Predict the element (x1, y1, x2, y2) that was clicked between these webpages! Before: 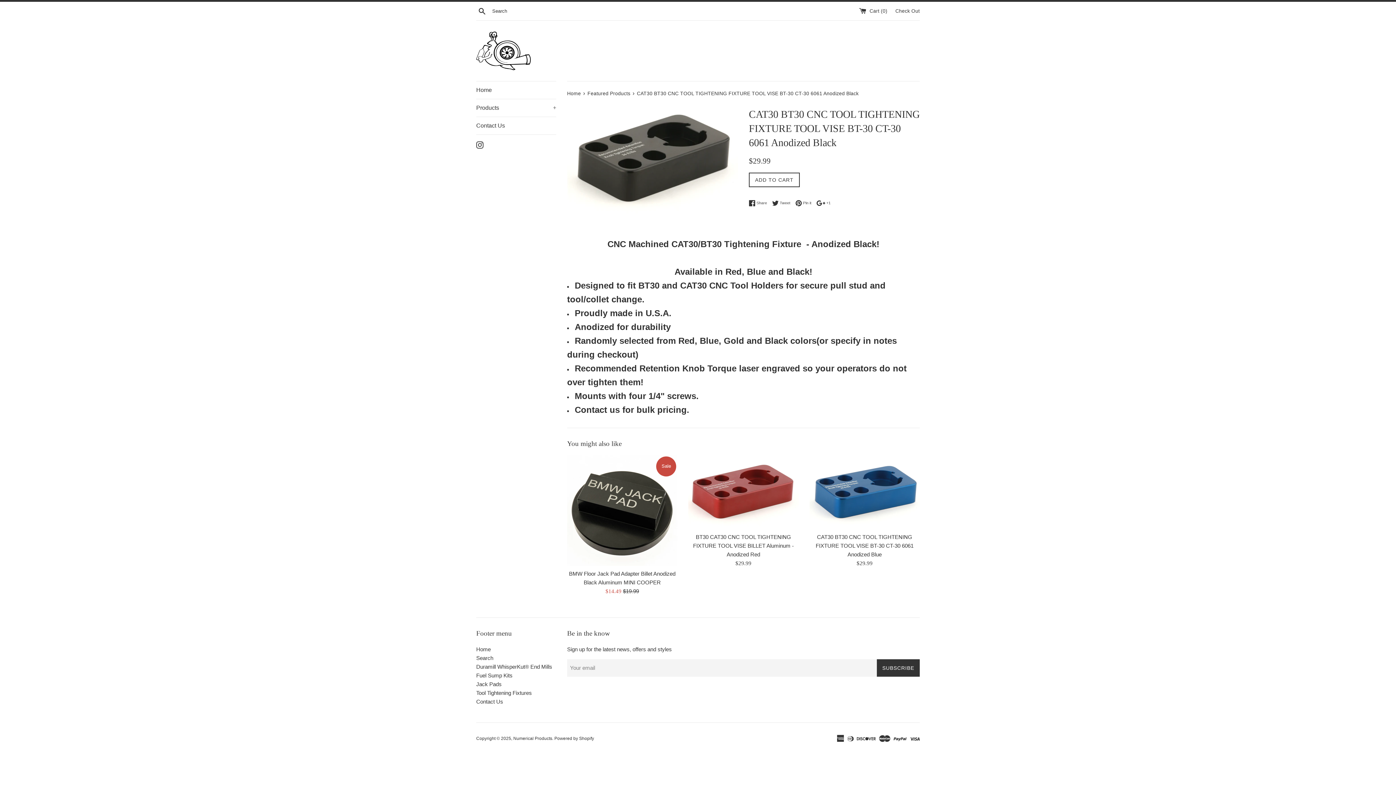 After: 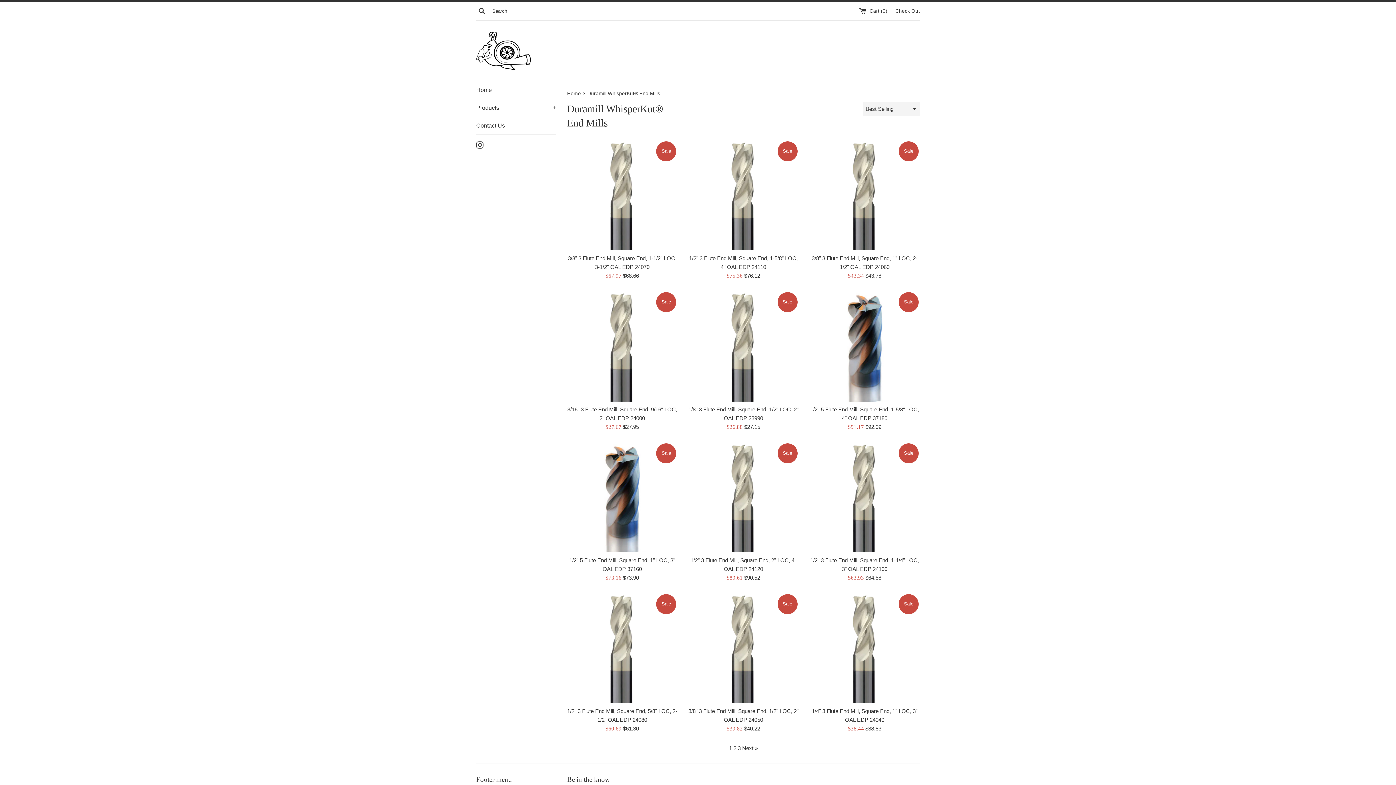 Action: label: Duramill WhisperKut® End Mills bbox: (476, 663, 552, 670)